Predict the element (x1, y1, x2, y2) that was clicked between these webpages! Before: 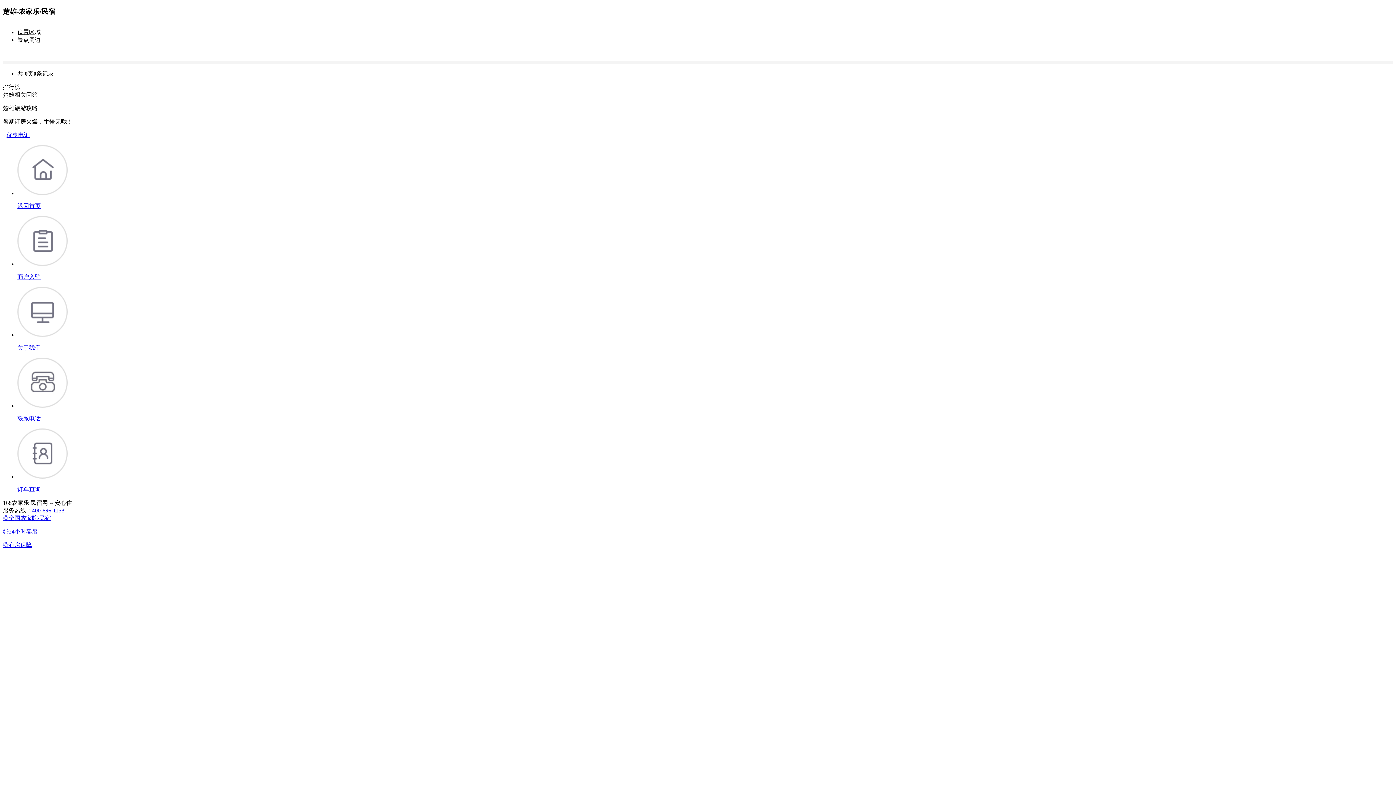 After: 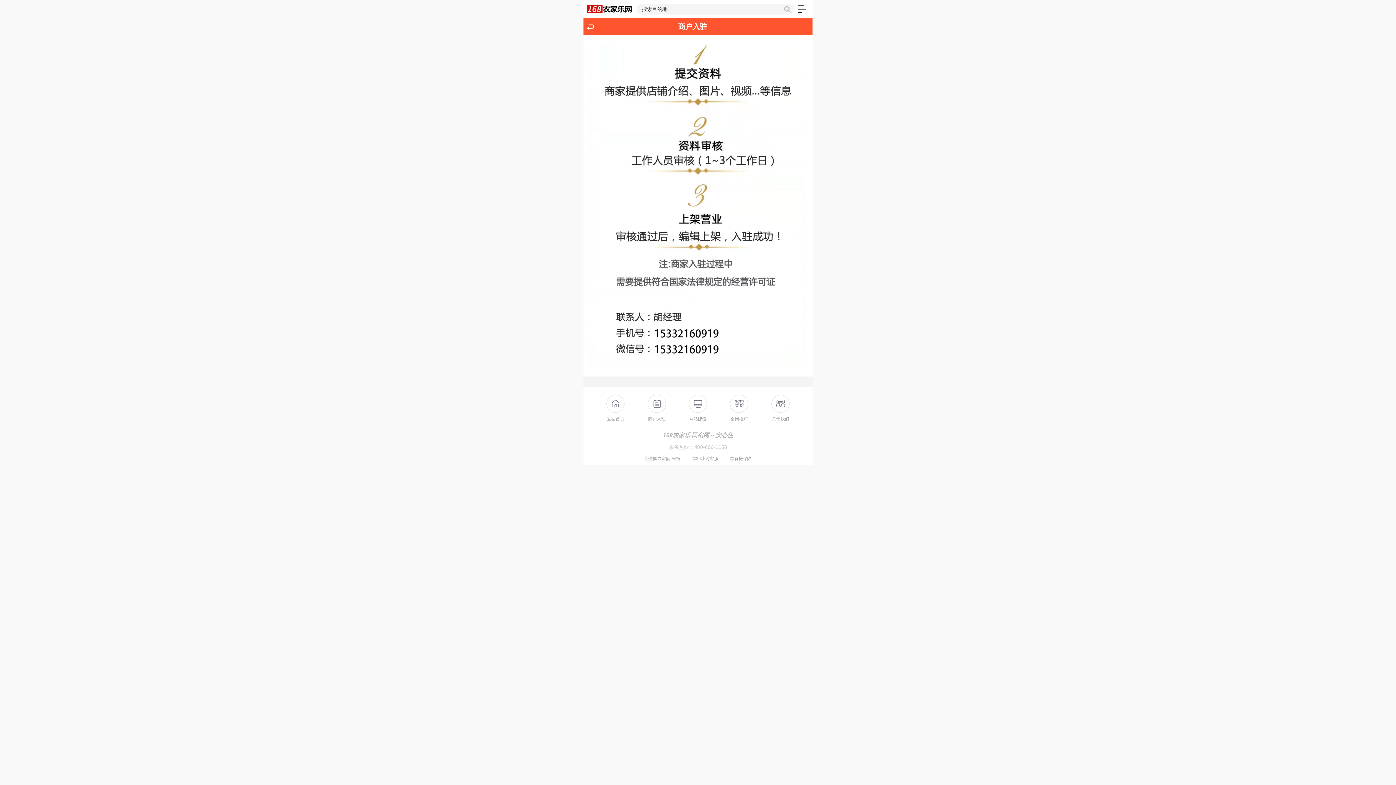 Action: label: 商户入驻 bbox: (17, 216, 1393, 281)